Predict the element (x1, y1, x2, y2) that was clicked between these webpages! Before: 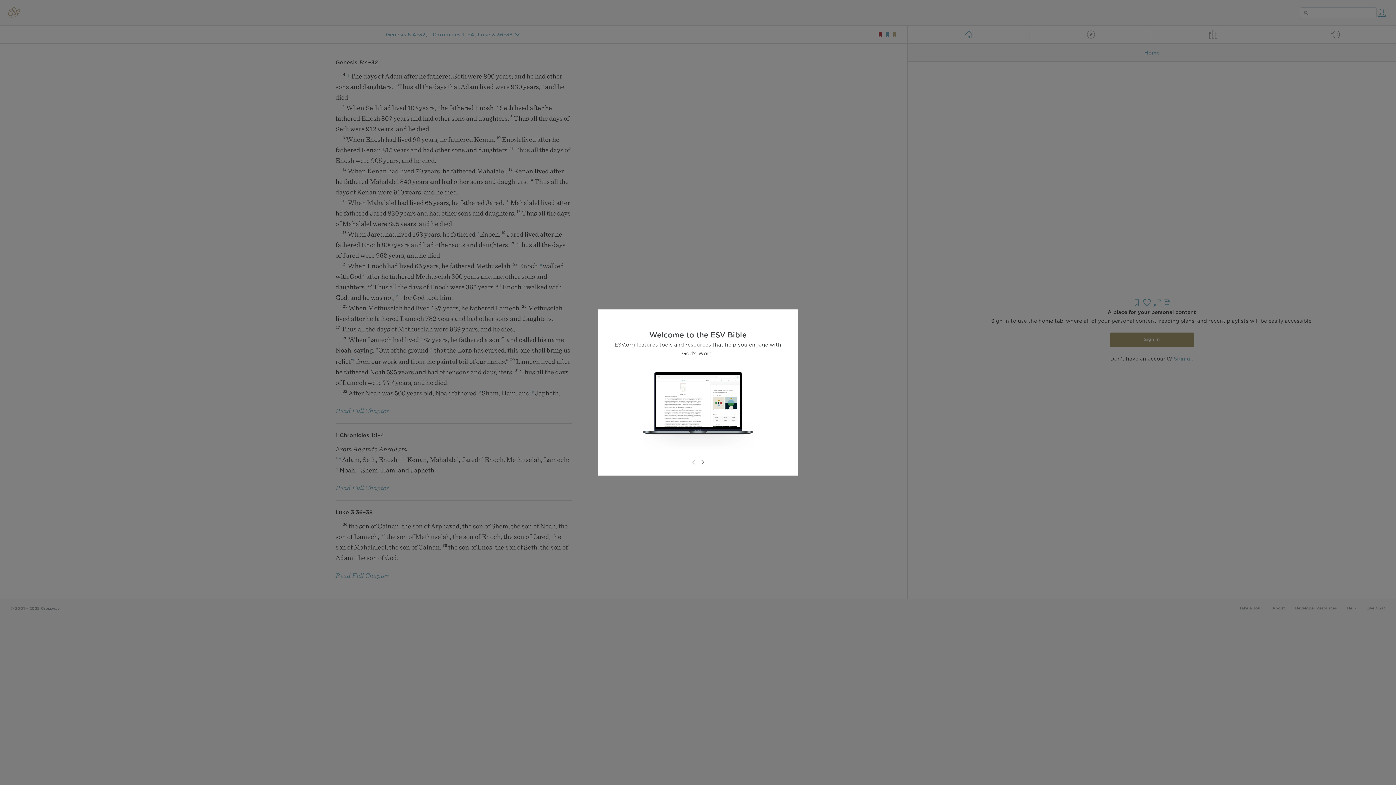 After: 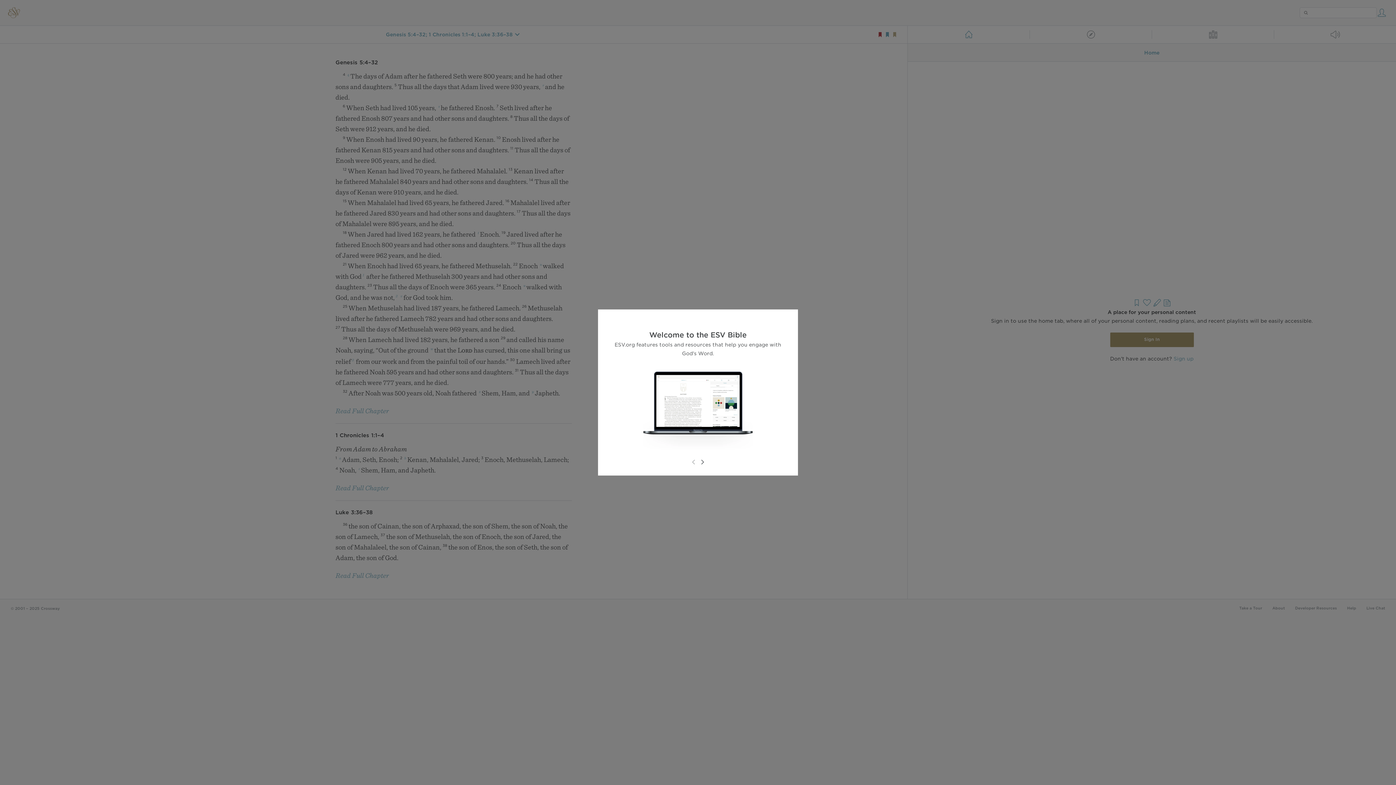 Action: bbox: (689, 458, 698, 466)